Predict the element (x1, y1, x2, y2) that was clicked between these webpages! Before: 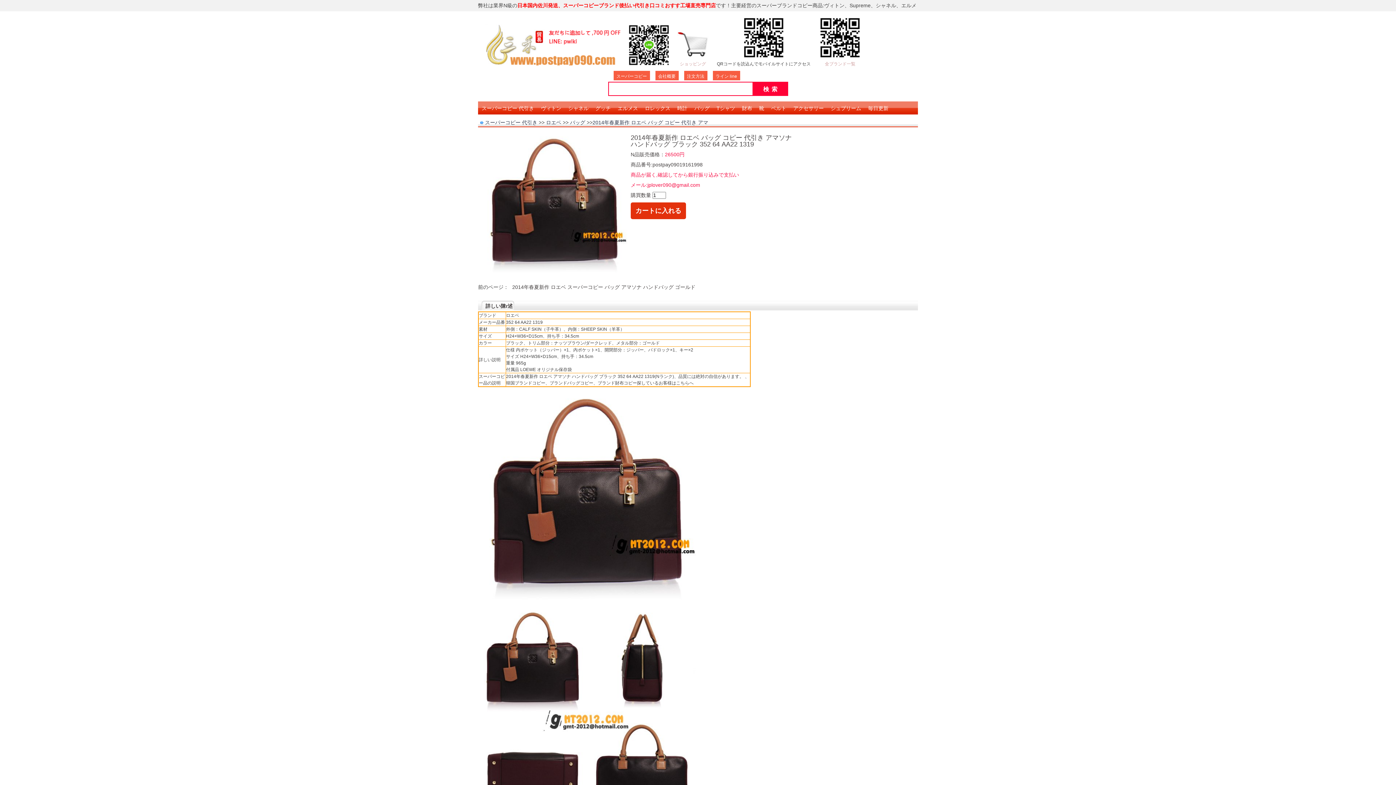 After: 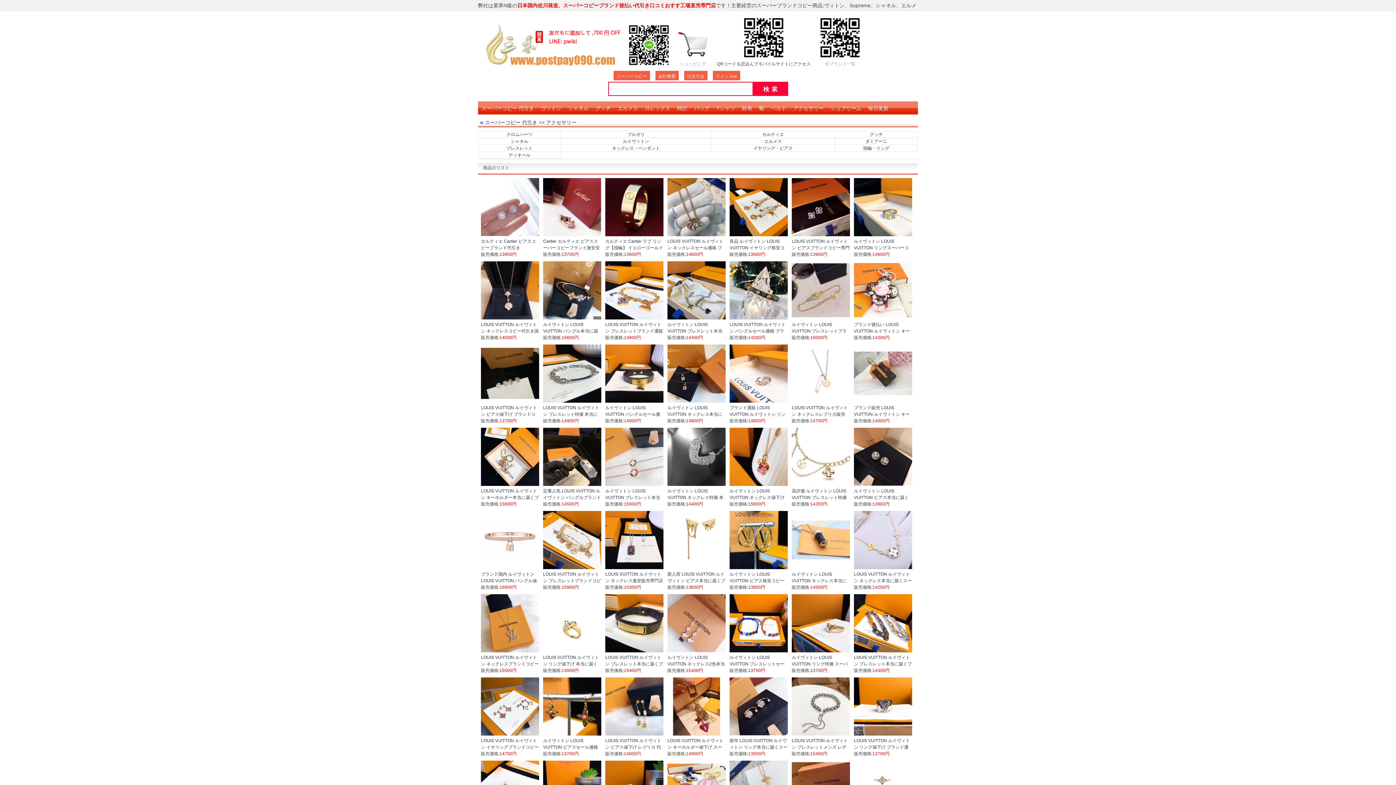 Action: bbox: (793, 105, 824, 111) label: アクセサリー